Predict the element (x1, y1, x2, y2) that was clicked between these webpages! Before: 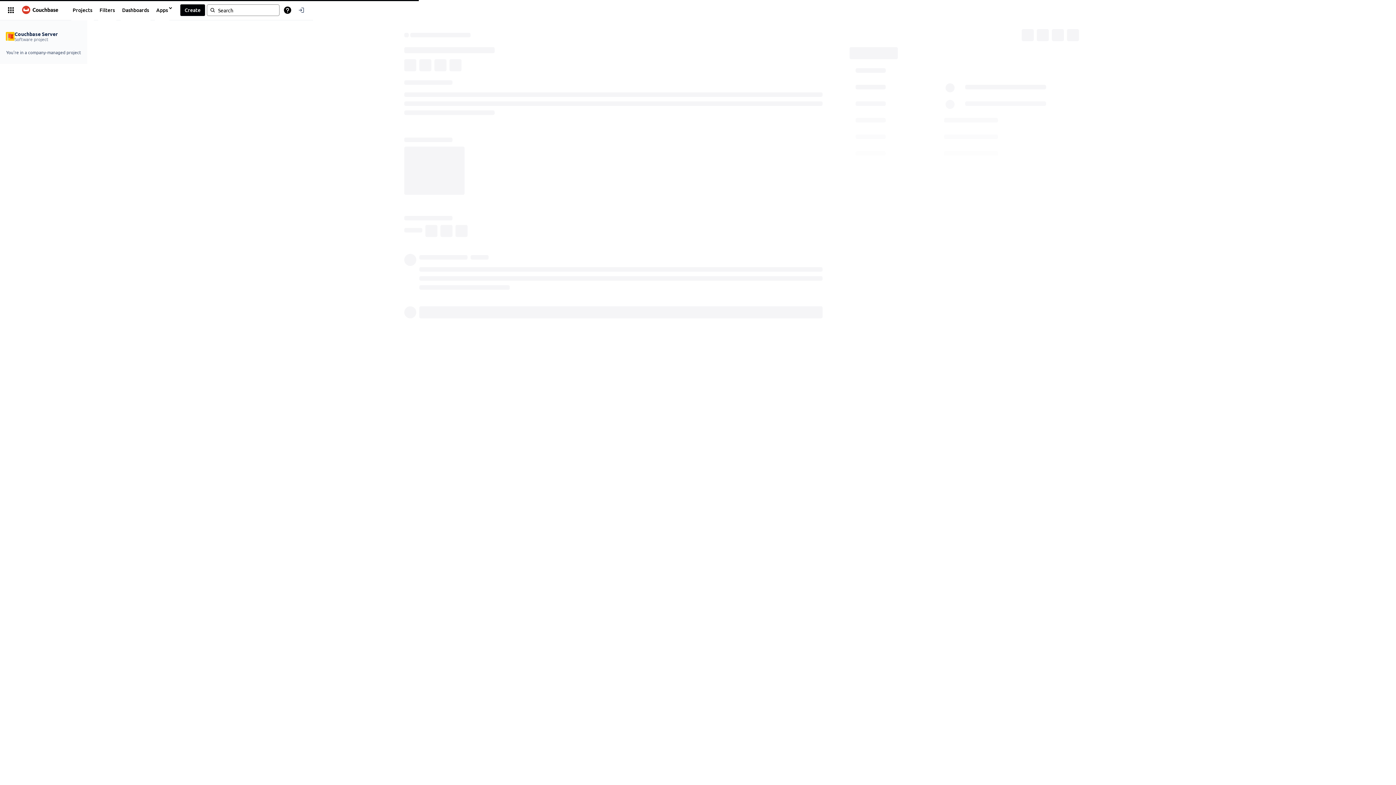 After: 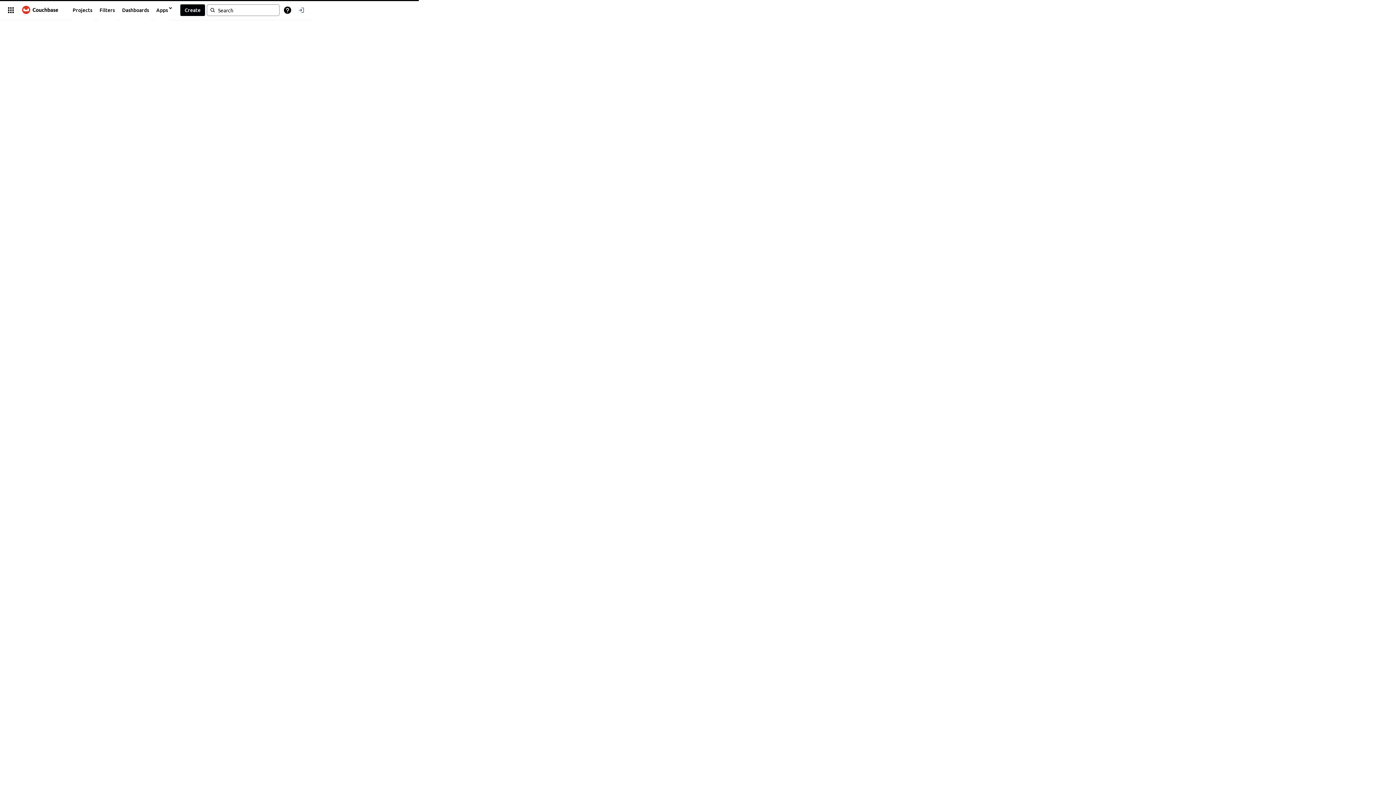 Action: bbox: (17, 3, 63, 16)